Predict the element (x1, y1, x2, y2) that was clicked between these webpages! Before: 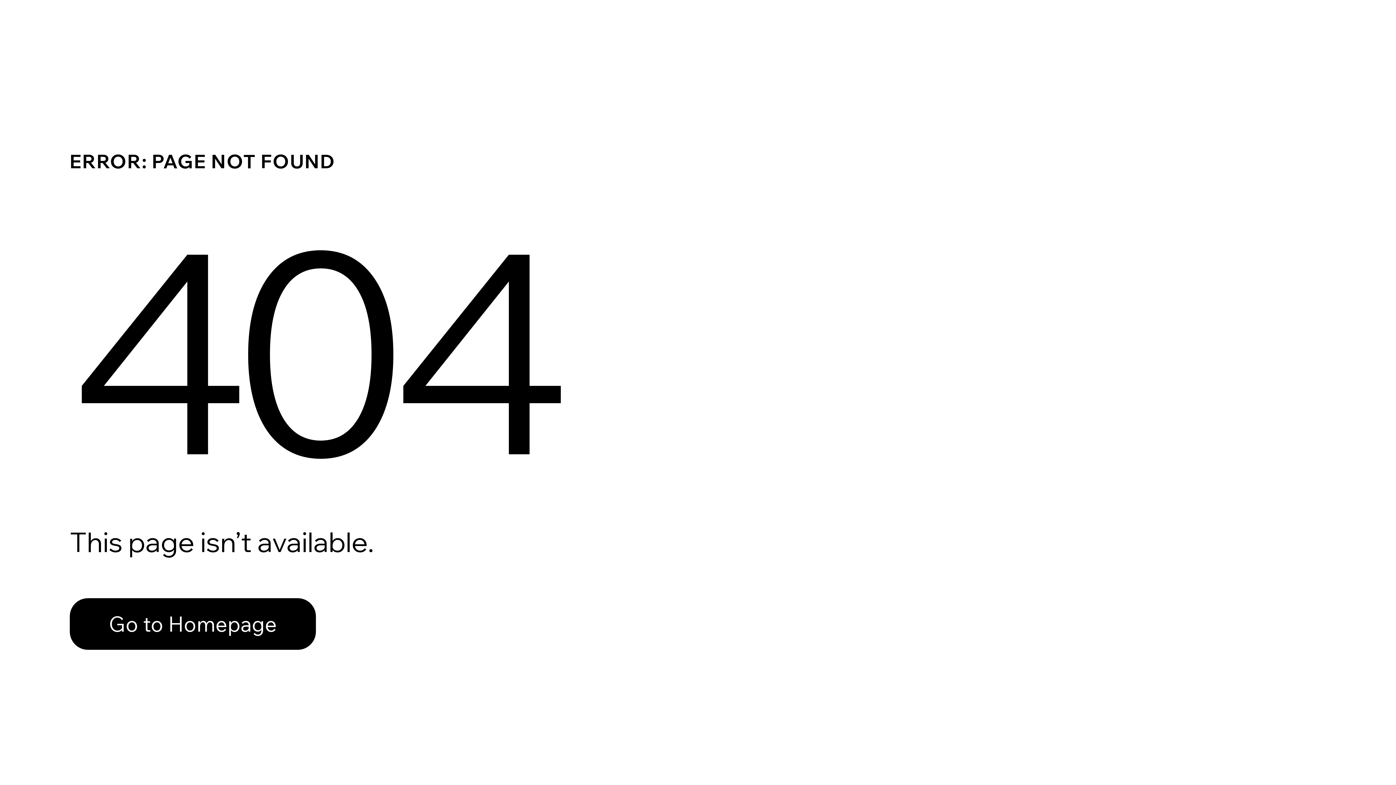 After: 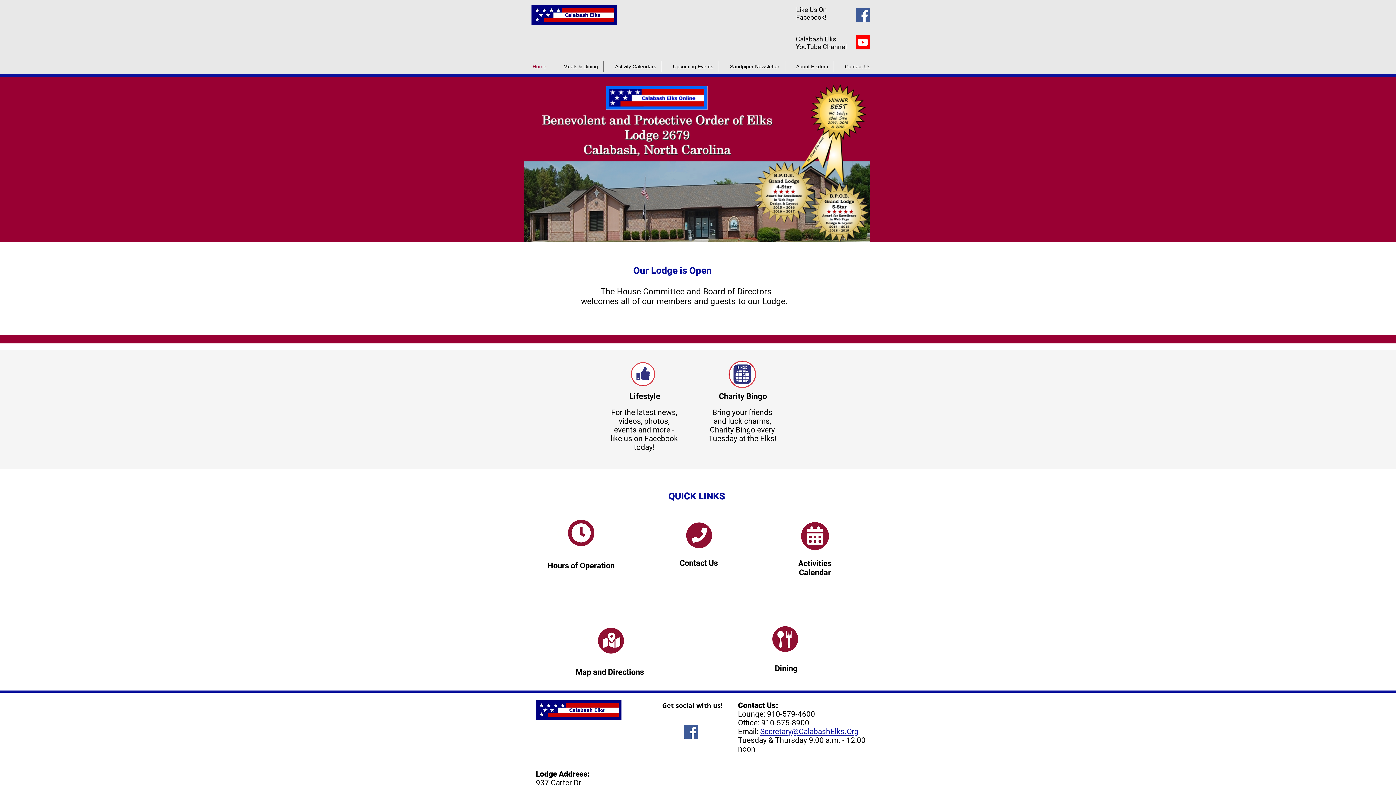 Action: label: Go to Homepage bbox: (69, 582, 768, 659)